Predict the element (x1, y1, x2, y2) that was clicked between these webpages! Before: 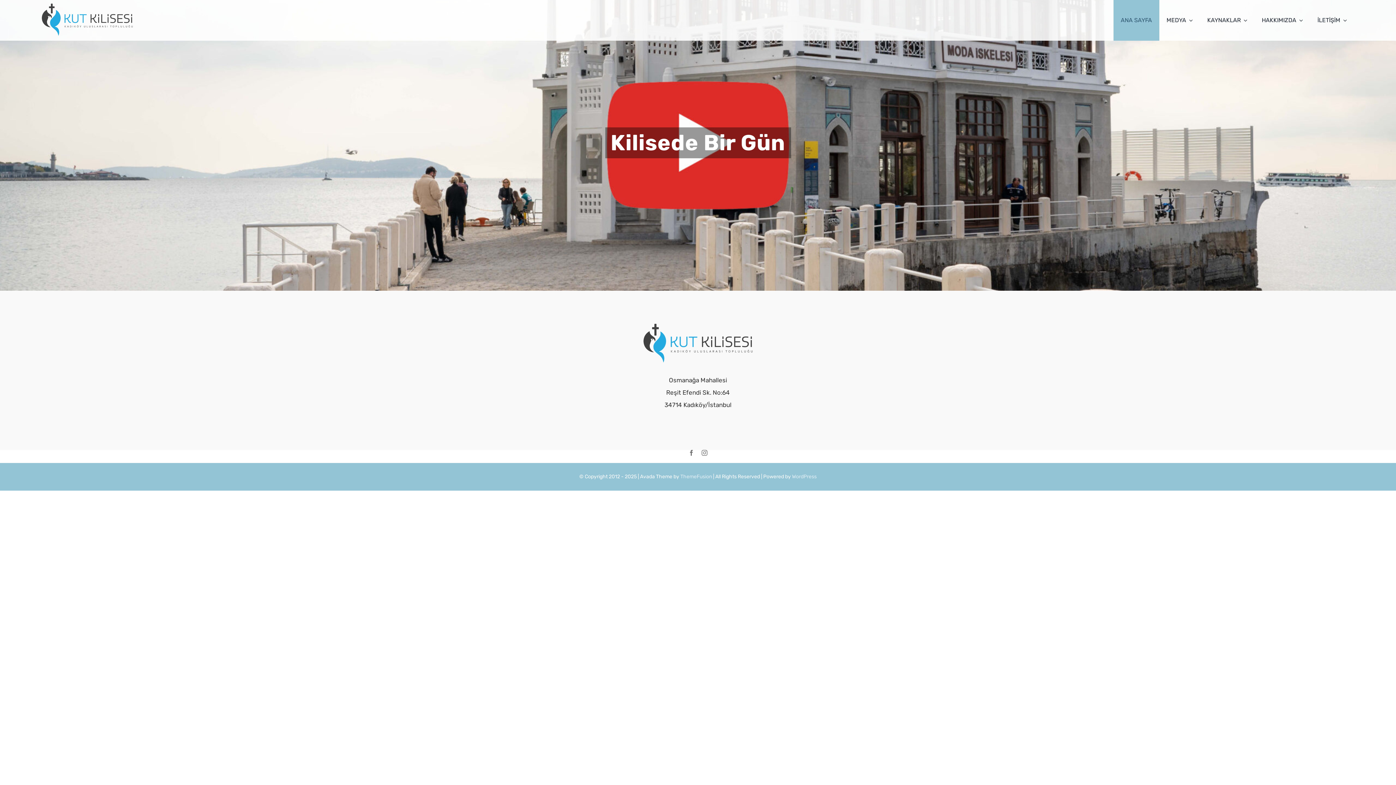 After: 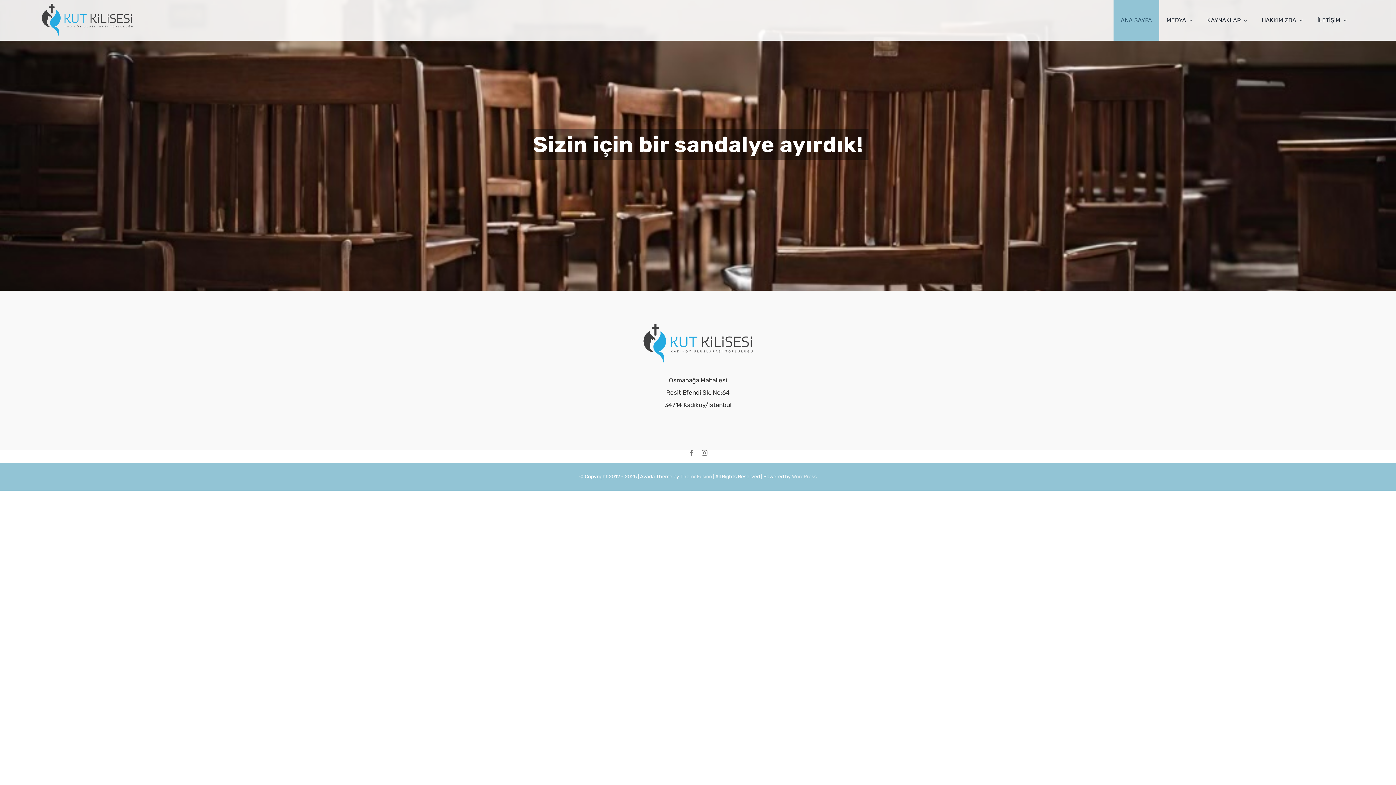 Action: bbox: (41, 3, 370, 37)